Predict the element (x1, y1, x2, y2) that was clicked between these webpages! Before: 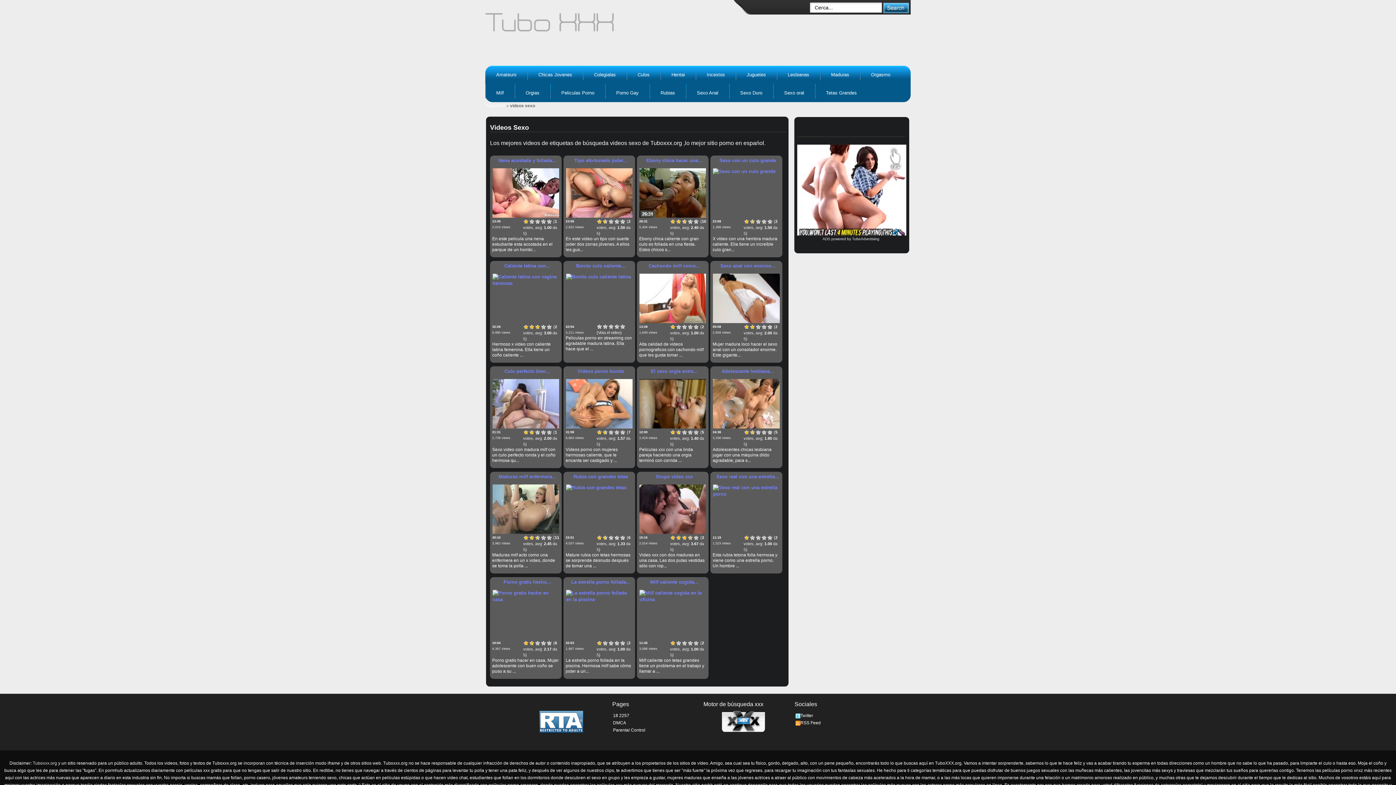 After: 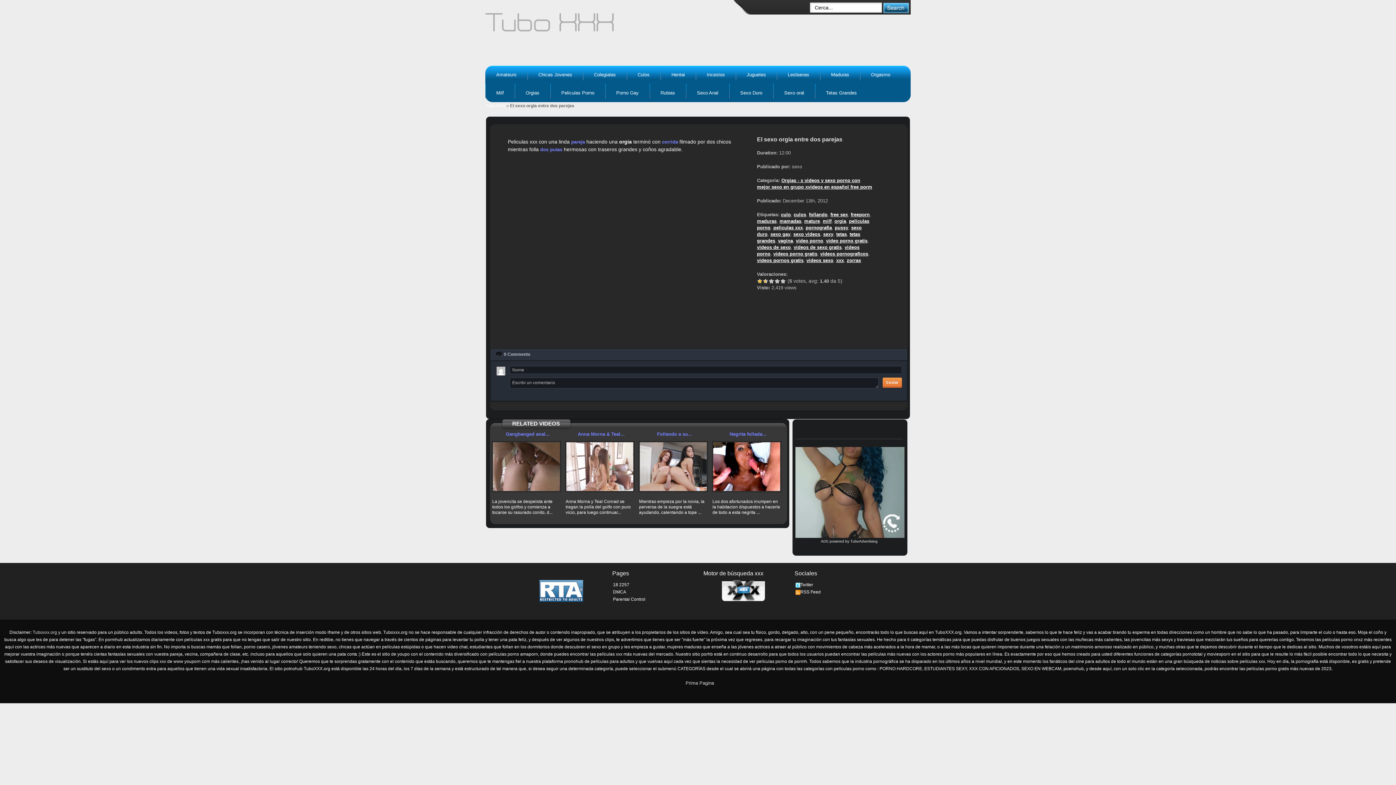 Action: bbox: (651, 368, 697, 374) label: El sexo orgia entre...